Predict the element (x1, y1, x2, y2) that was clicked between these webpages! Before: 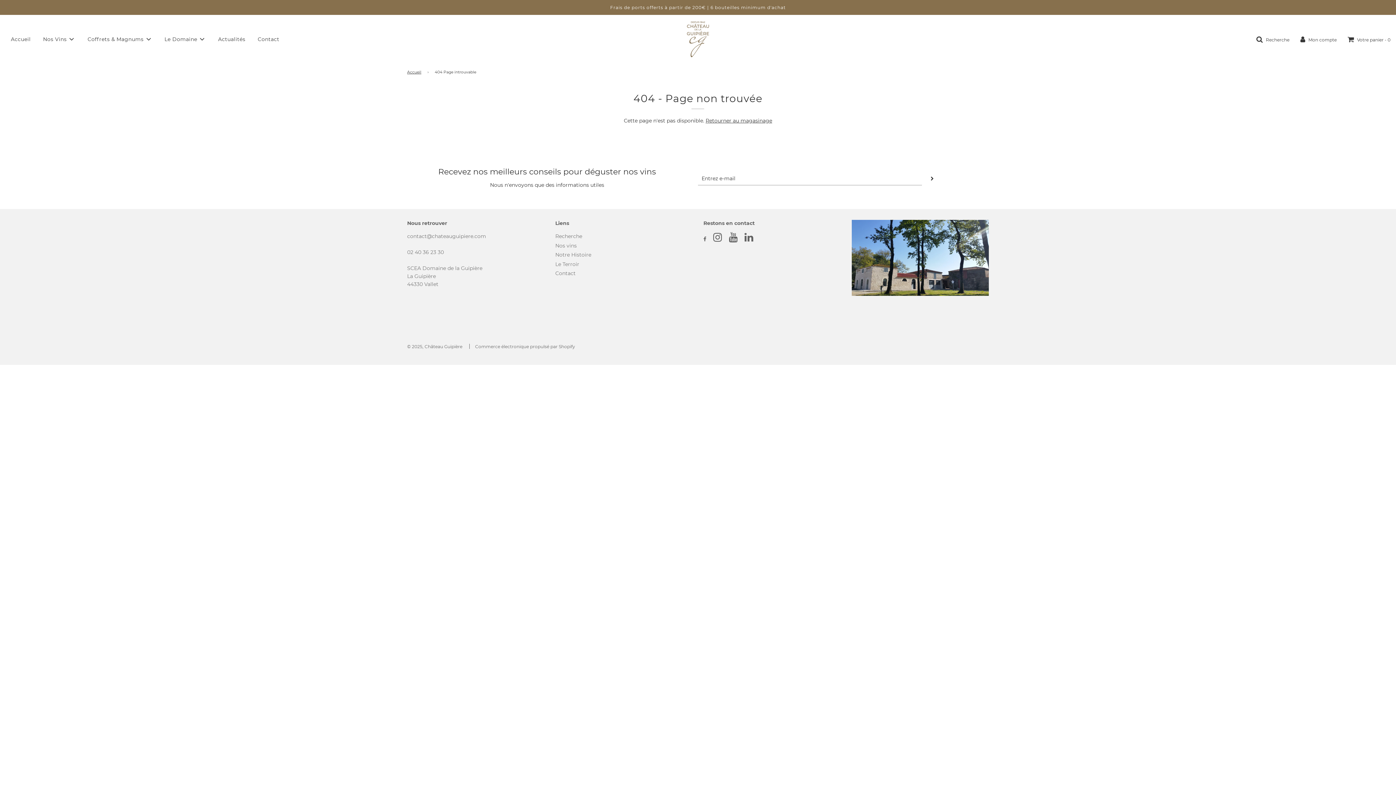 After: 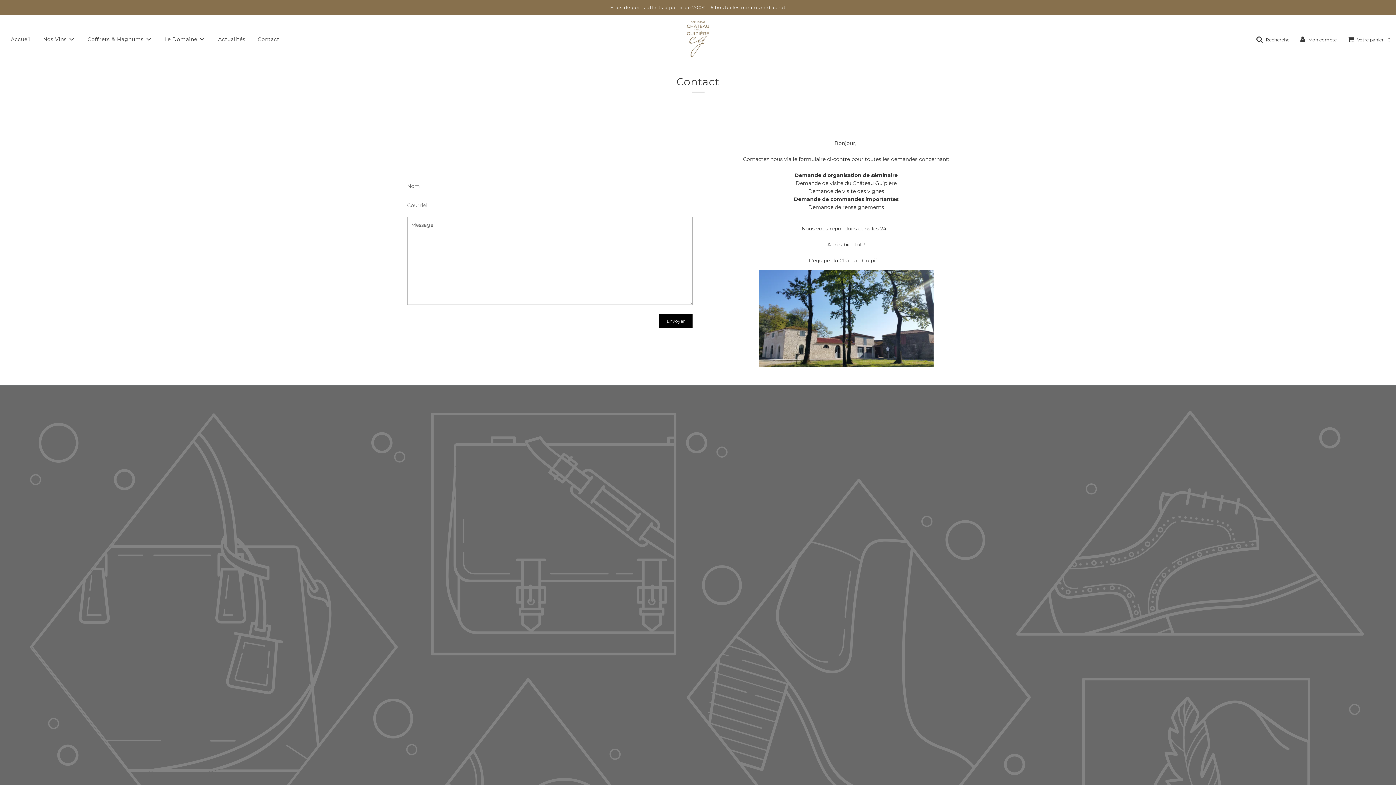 Action: bbox: (555, 270, 575, 276) label: Contact